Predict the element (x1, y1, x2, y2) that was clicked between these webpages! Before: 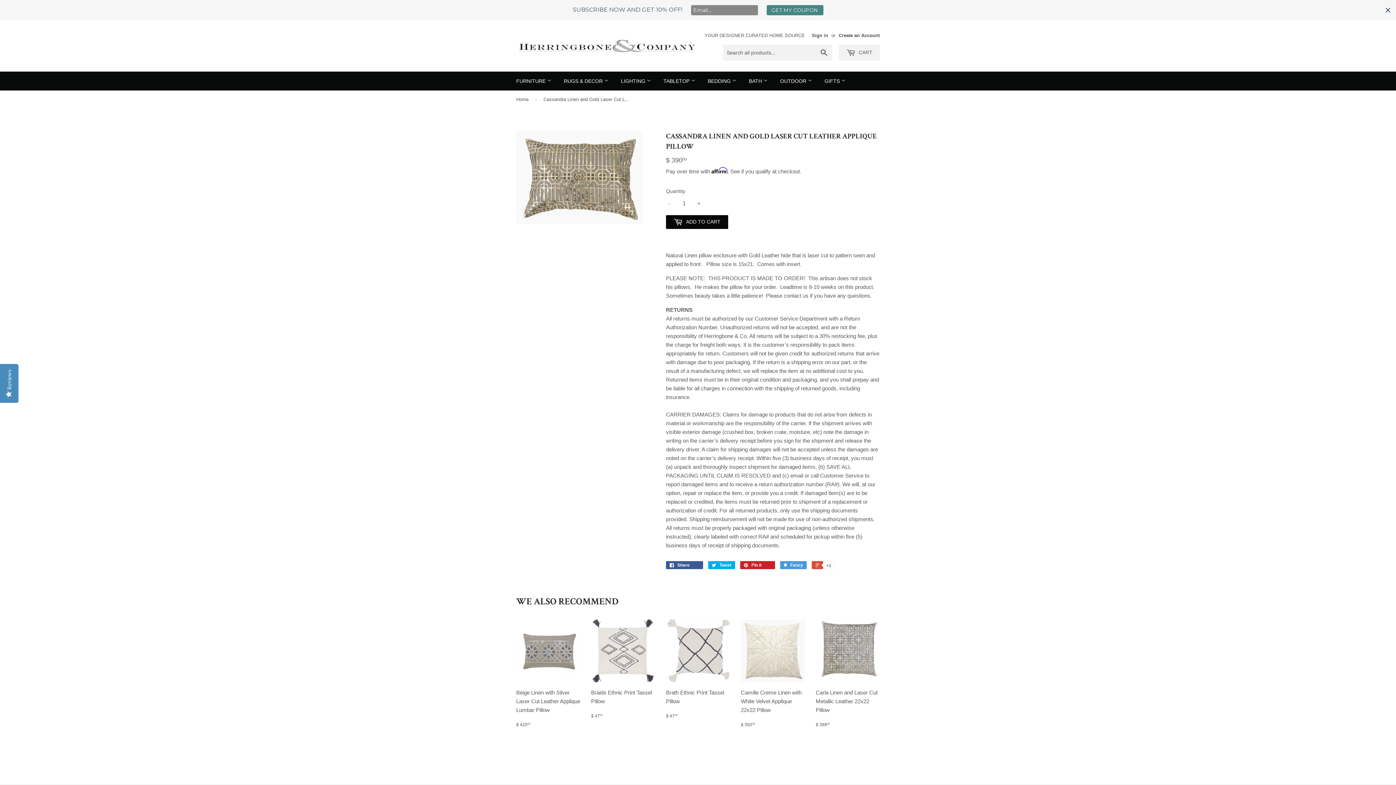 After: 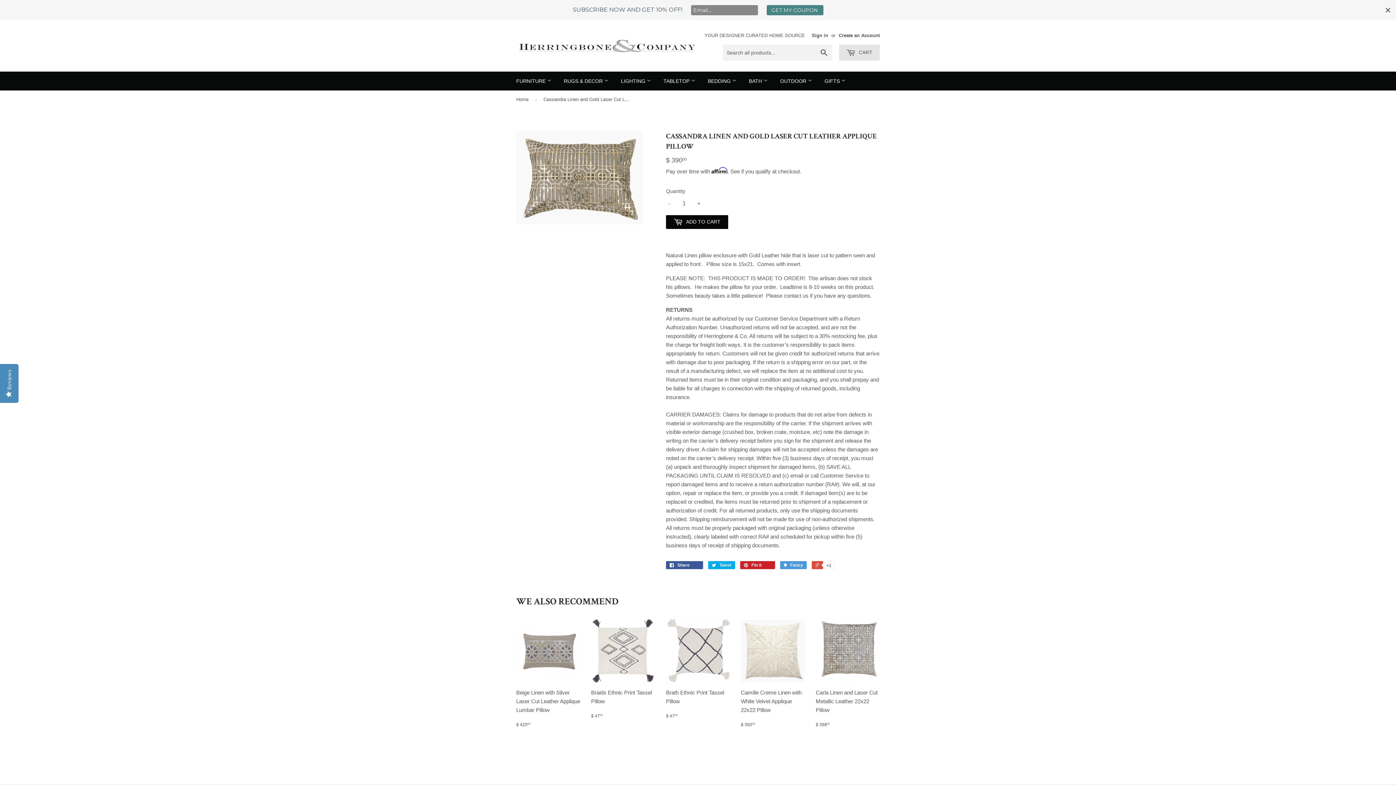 Action: bbox: (839, 44, 880, 60) label:  CART